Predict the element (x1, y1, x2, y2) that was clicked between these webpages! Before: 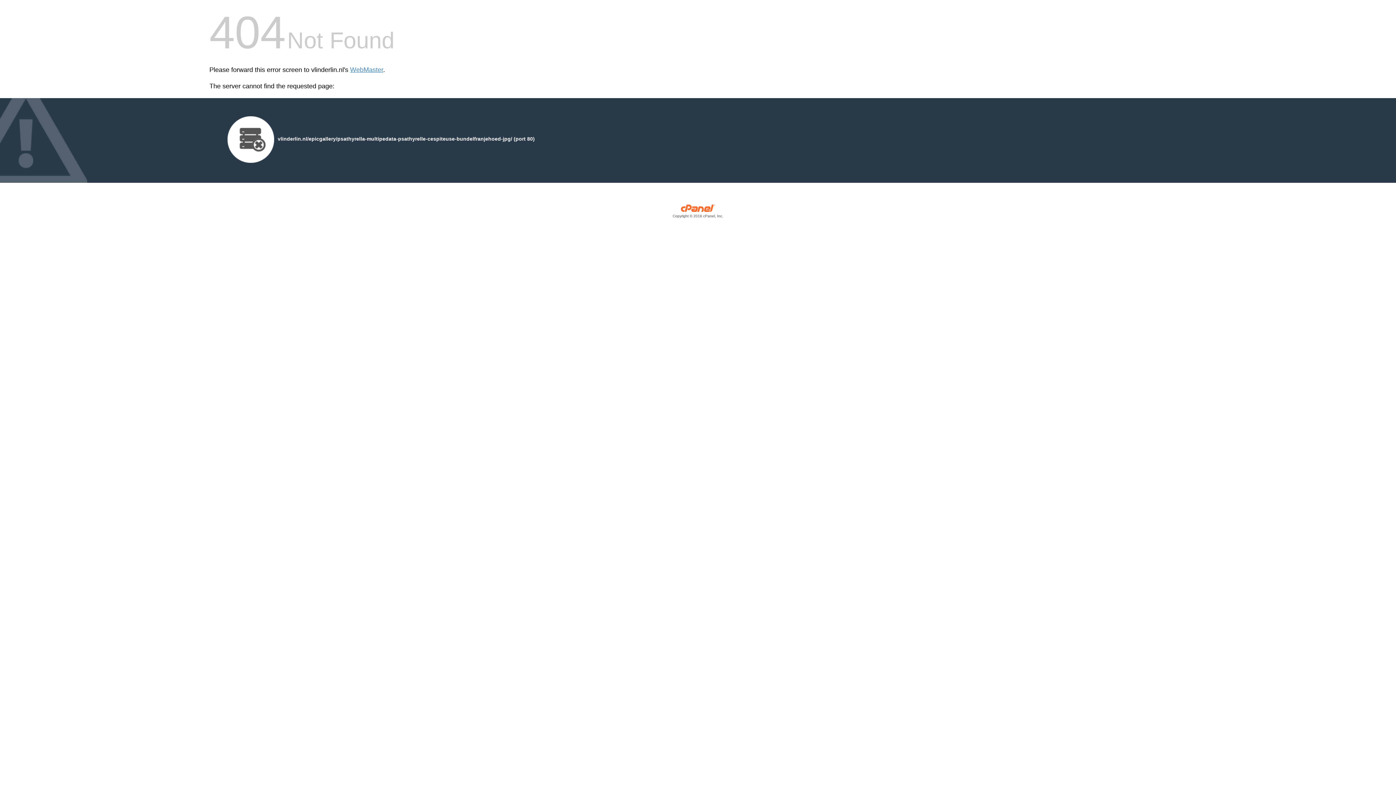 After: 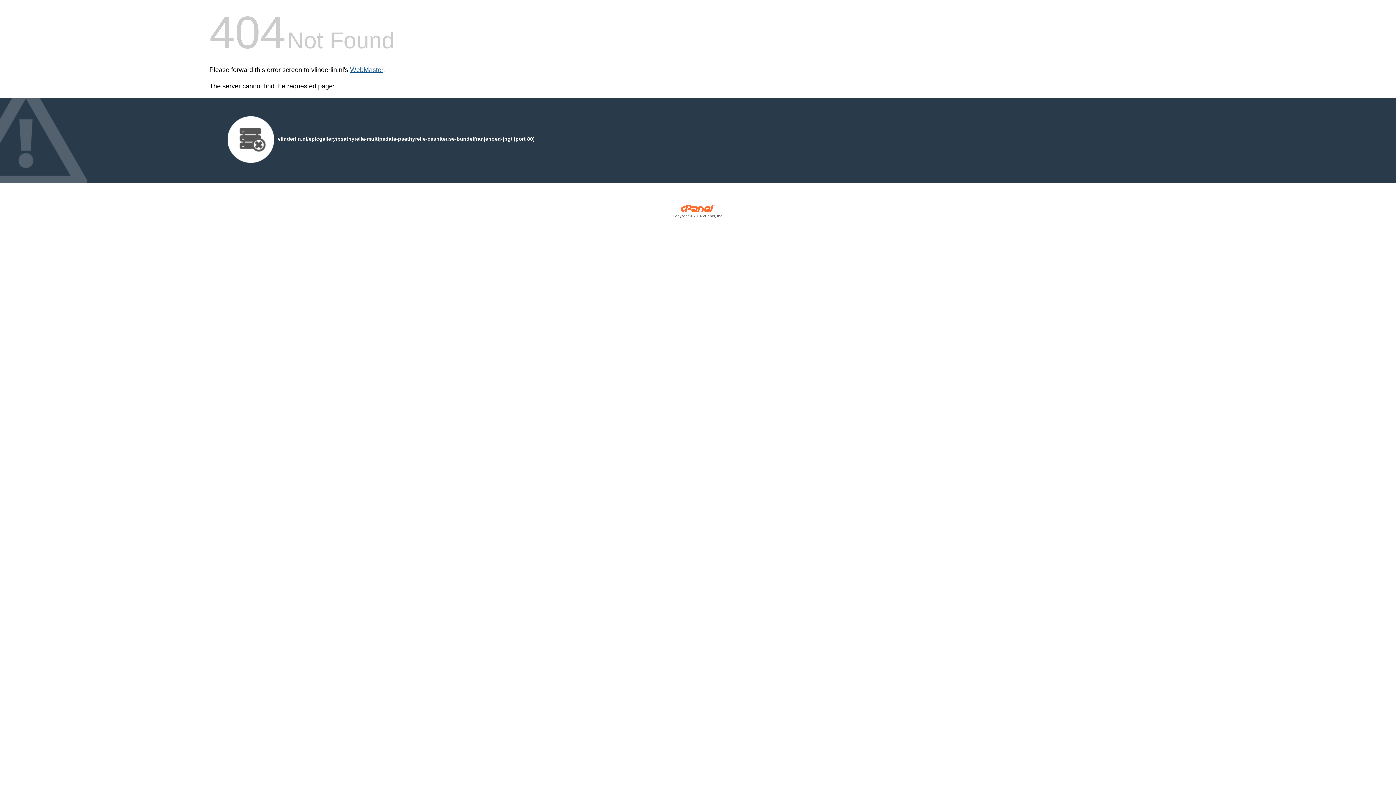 Action: label: WebMaster bbox: (350, 66, 383, 73)